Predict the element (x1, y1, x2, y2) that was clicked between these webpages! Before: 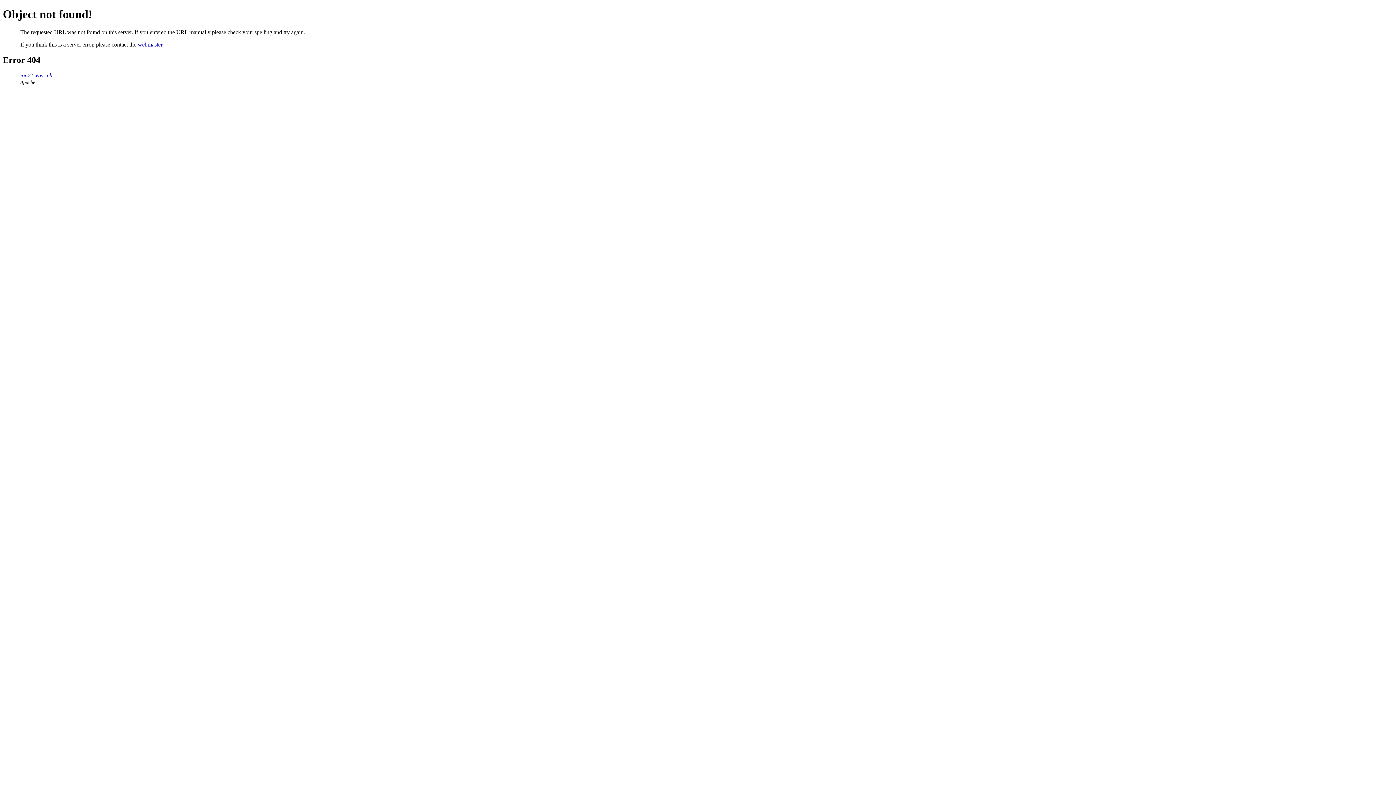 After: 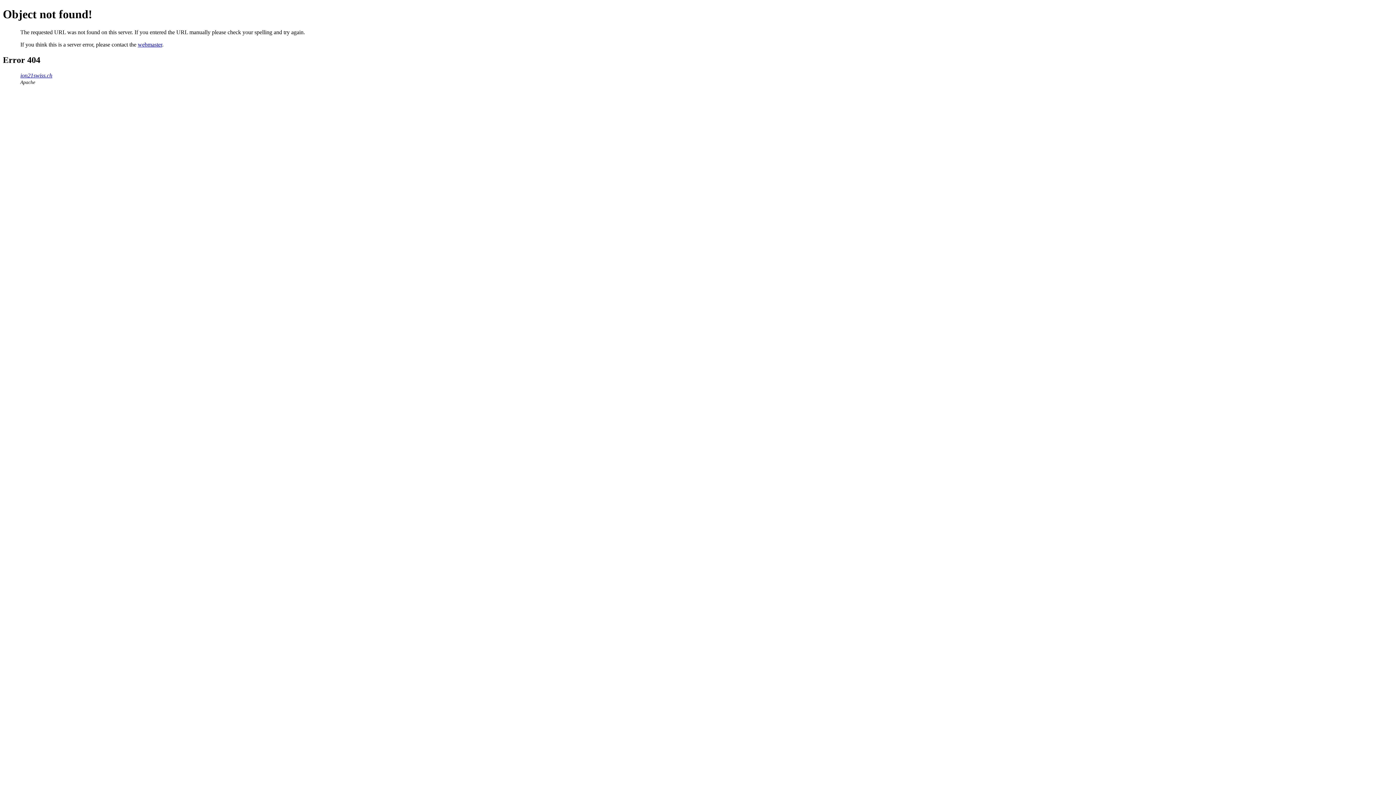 Action: label: webmaster bbox: (137, 41, 162, 47)